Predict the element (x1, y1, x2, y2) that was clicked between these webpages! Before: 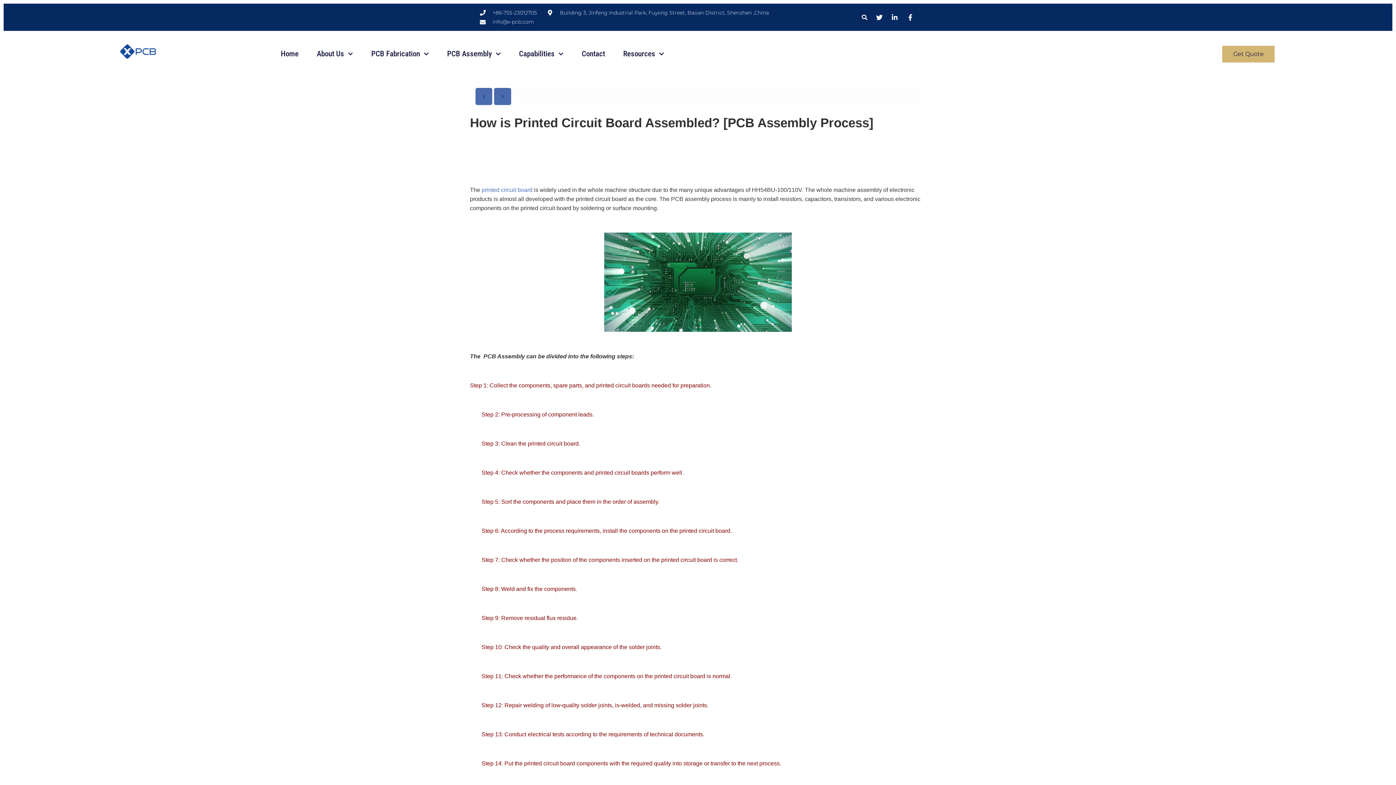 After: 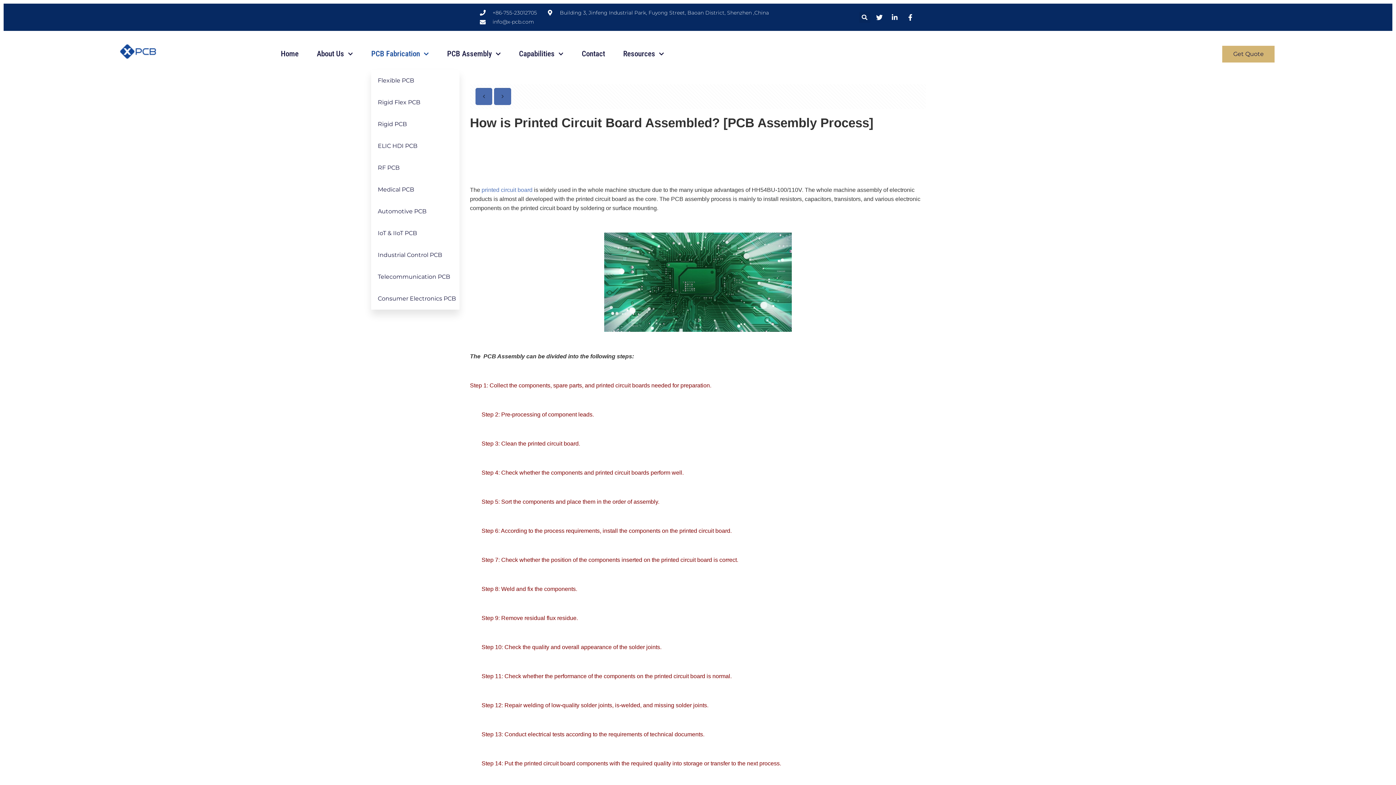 Action: bbox: (371, 43, 429, 64) label: PCB Fabrication